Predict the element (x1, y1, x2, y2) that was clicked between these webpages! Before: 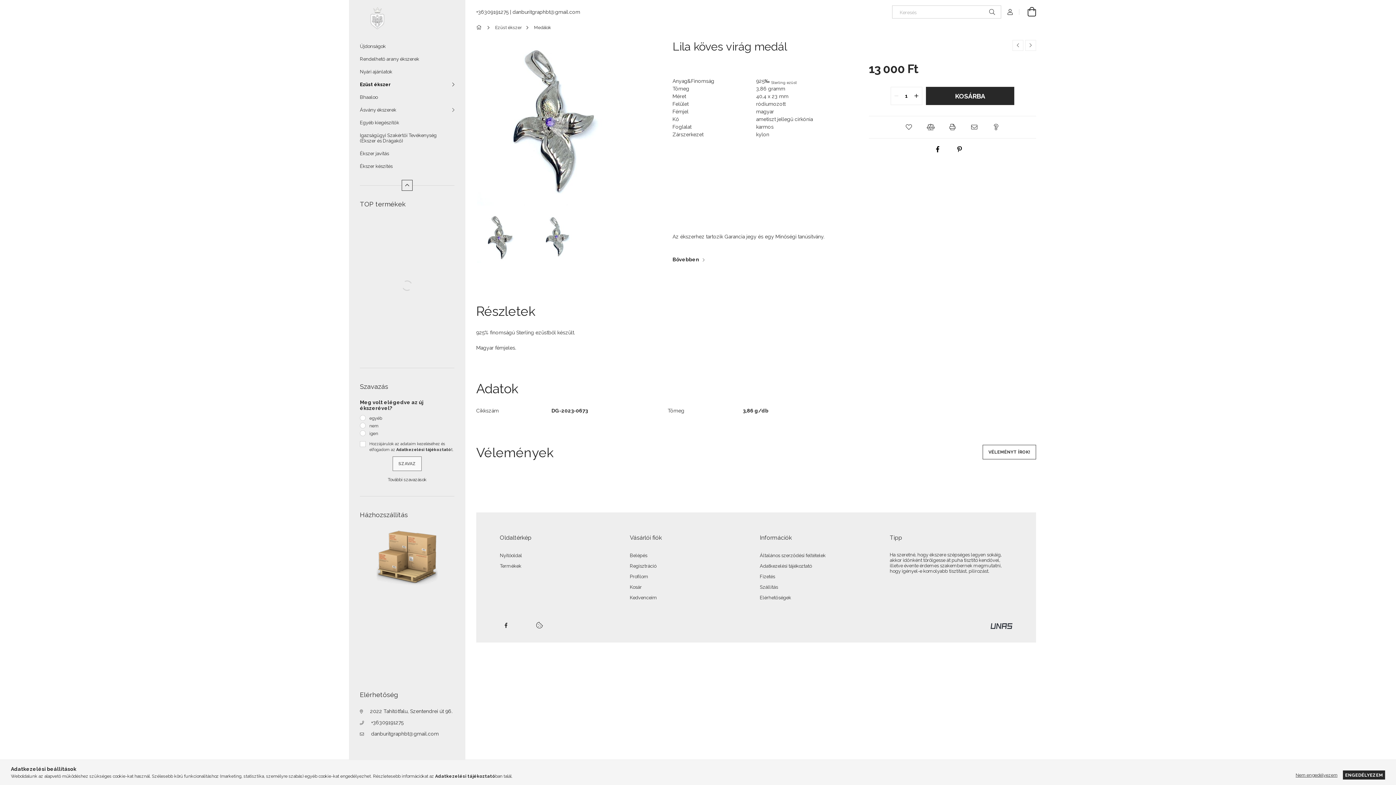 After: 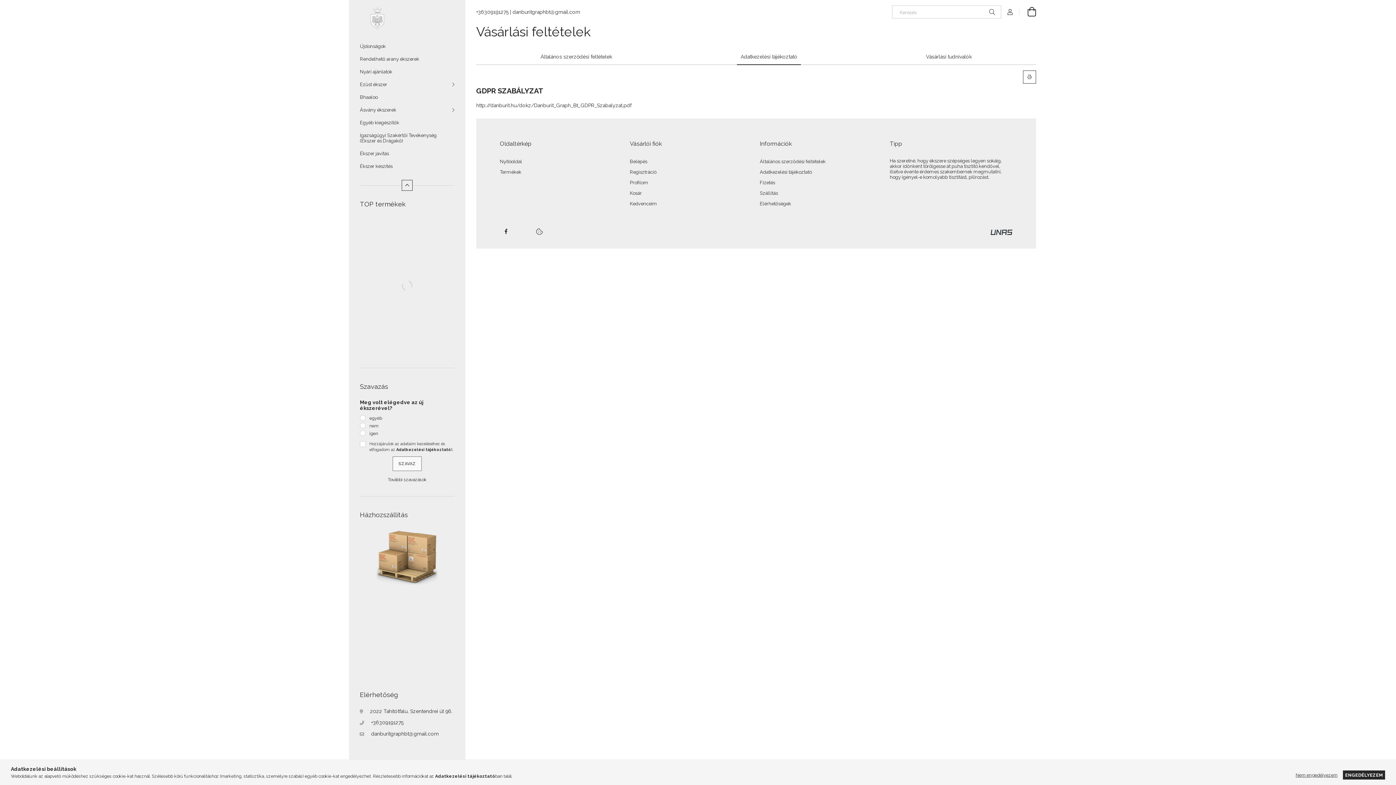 Action: bbox: (760, 563, 812, 569) label: Adatkezelési tájékoztató